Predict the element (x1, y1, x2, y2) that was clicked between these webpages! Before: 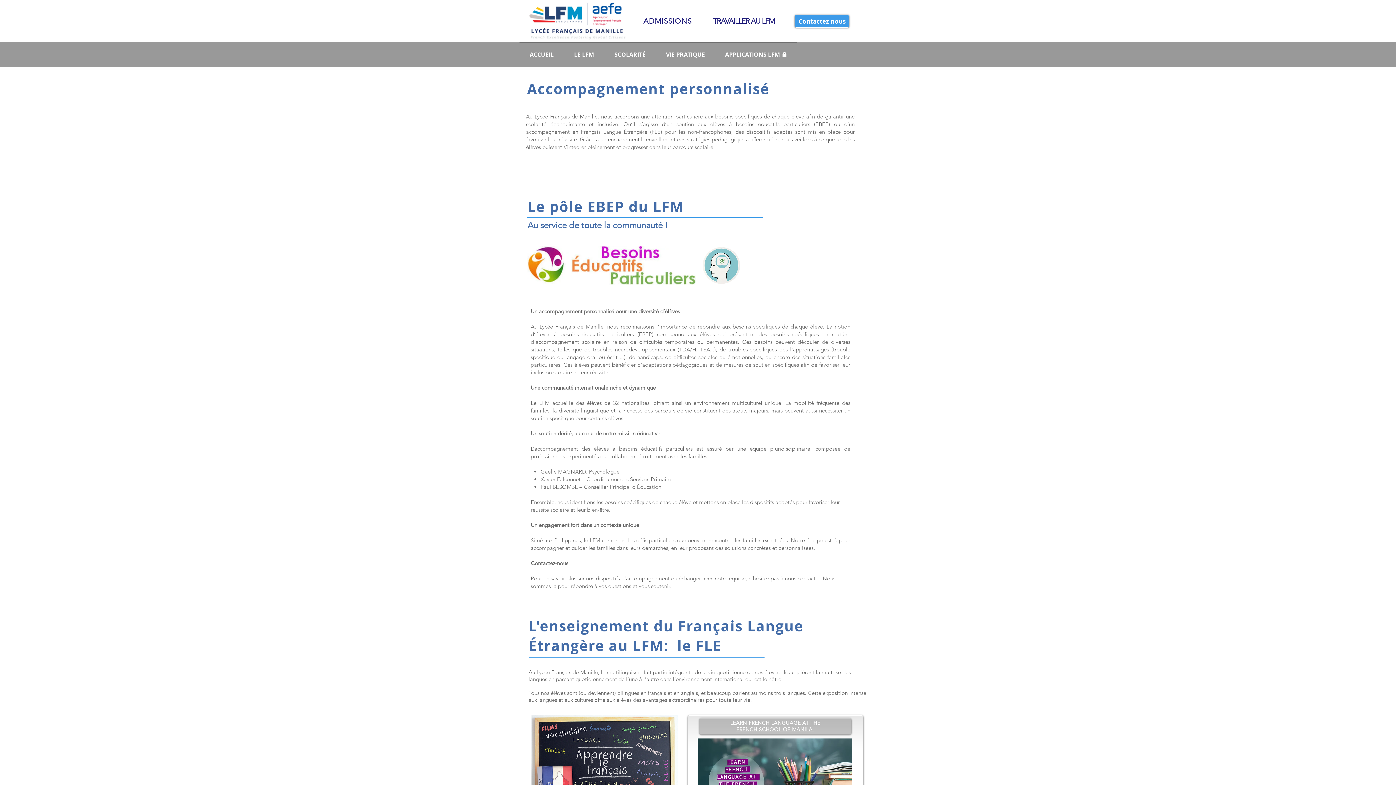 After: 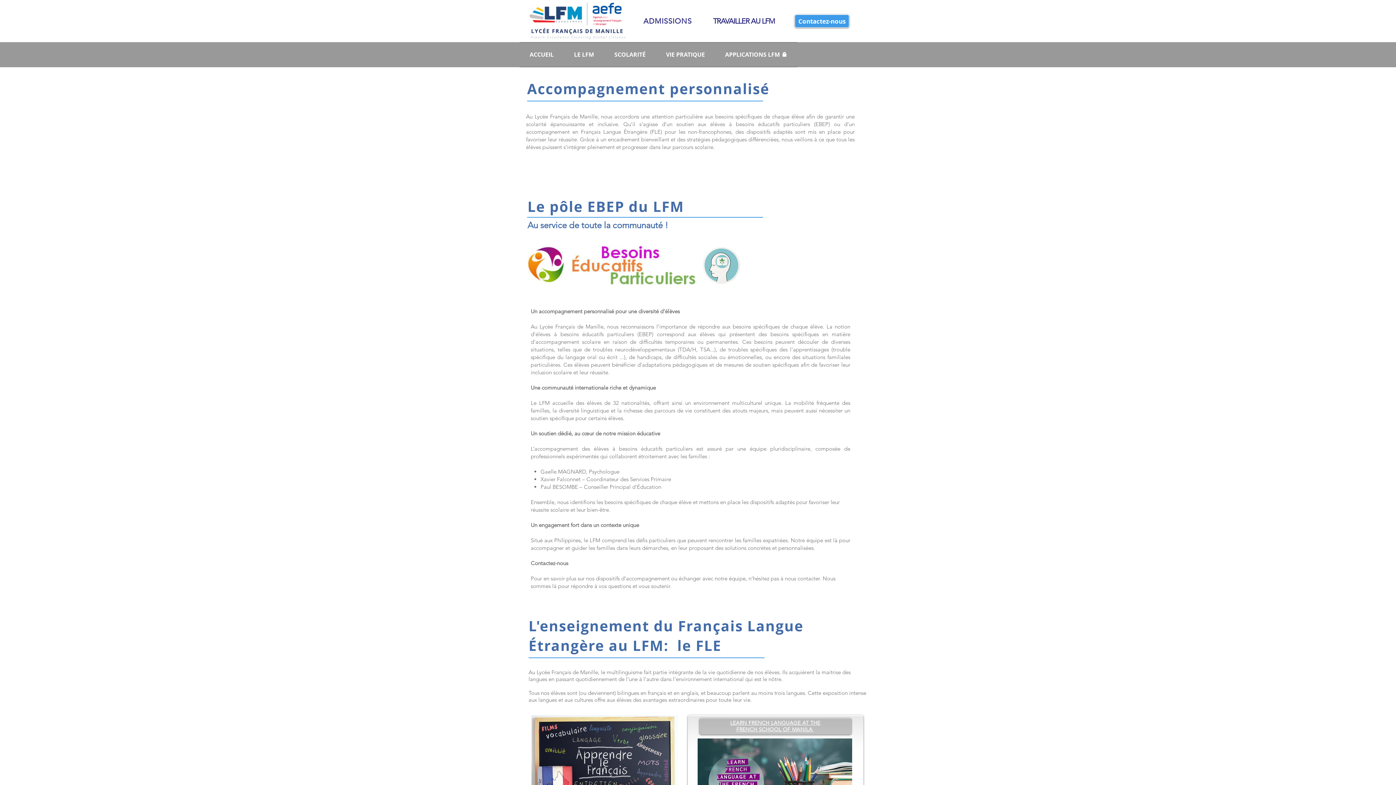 Action: label: LEARN FRENCH LANGUAGE AT THE FRENCH SCHOOL OF MANILA  bbox: (730, 720, 820, 733)